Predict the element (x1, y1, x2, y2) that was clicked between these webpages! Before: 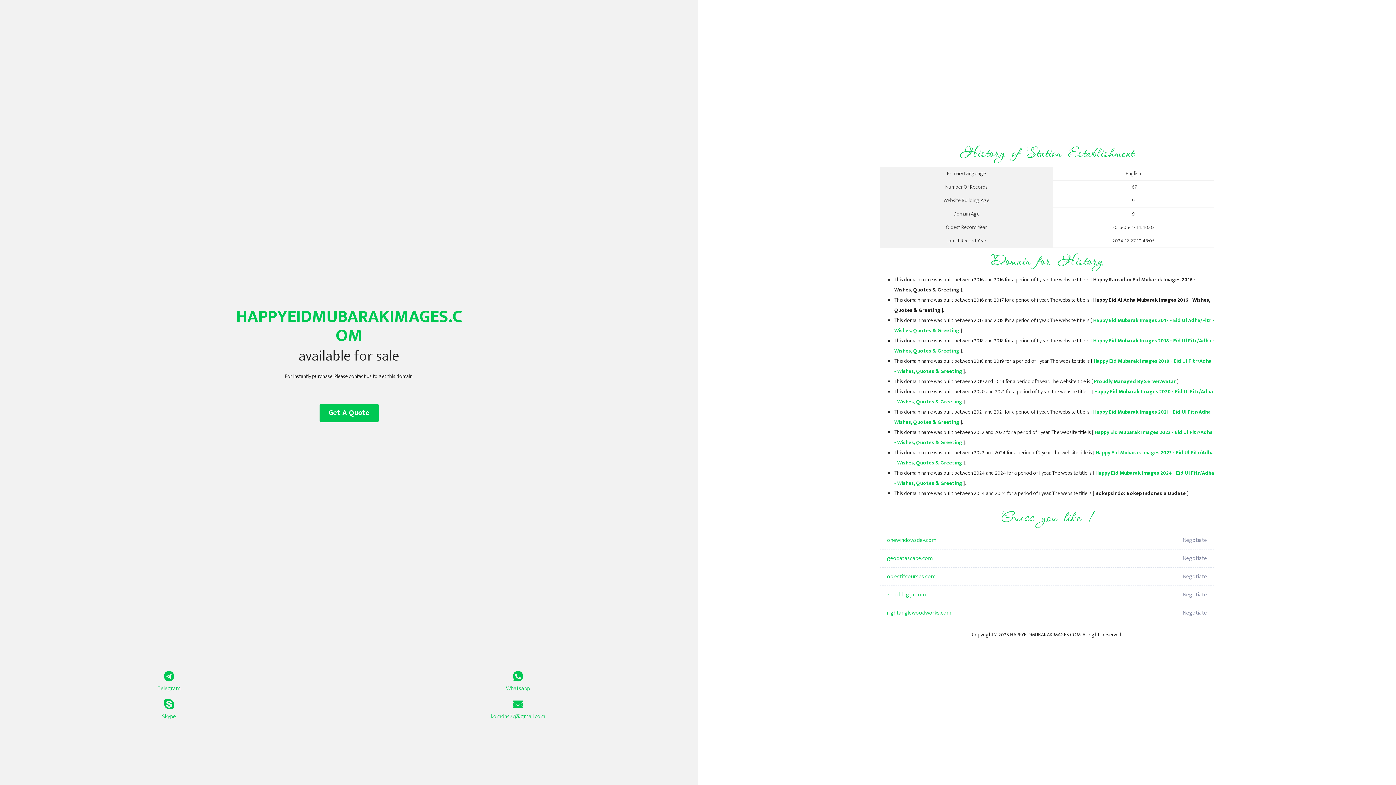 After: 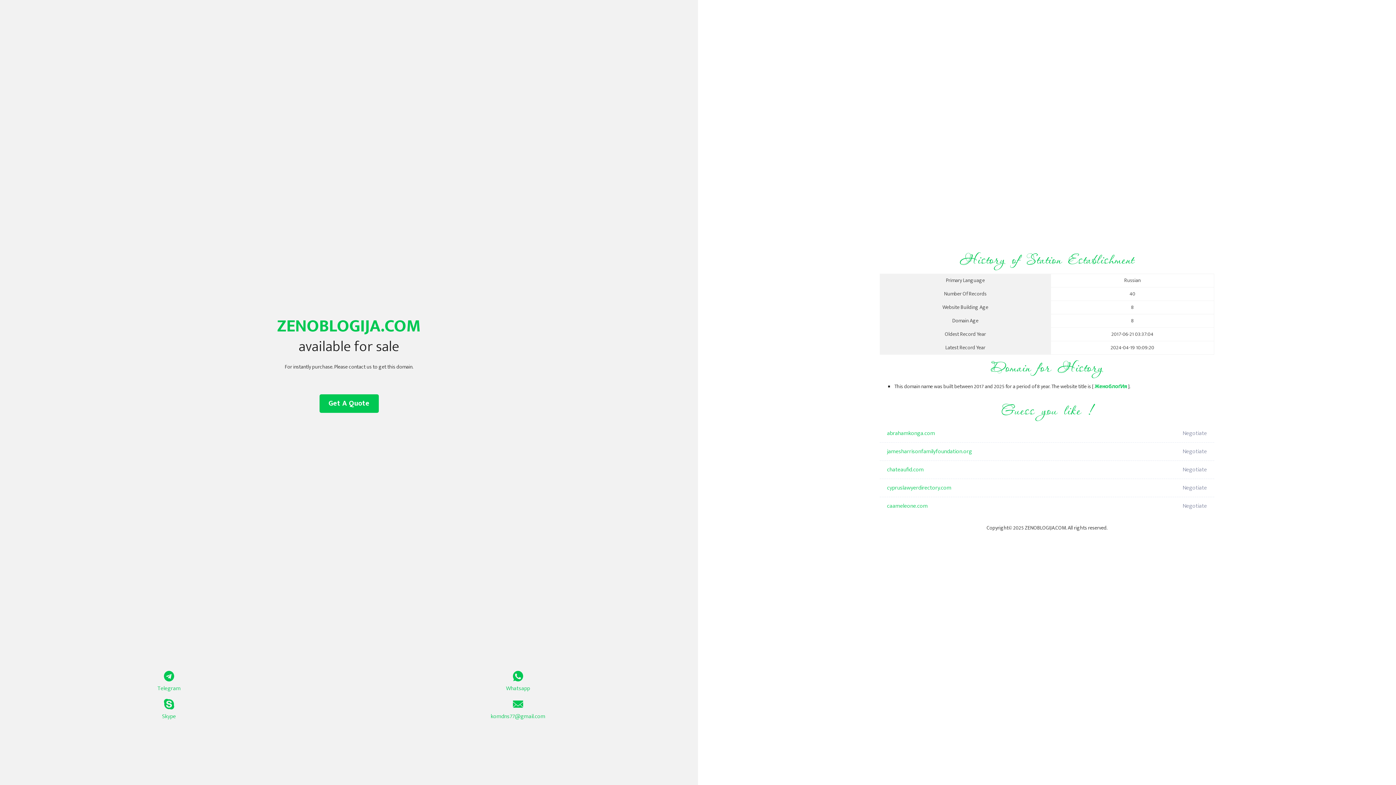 Action: bbox: (887, 586, 1098, 604) label: zenoblogija.com